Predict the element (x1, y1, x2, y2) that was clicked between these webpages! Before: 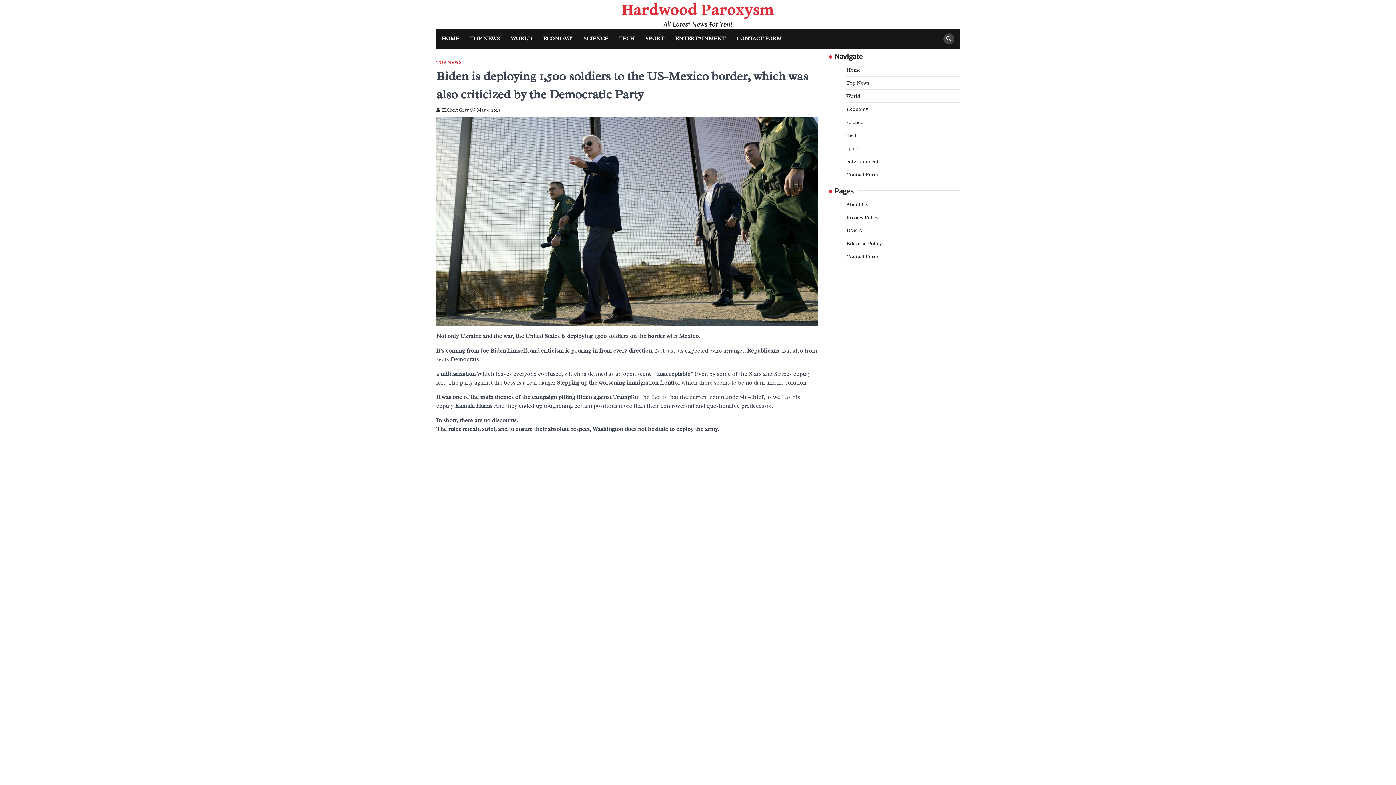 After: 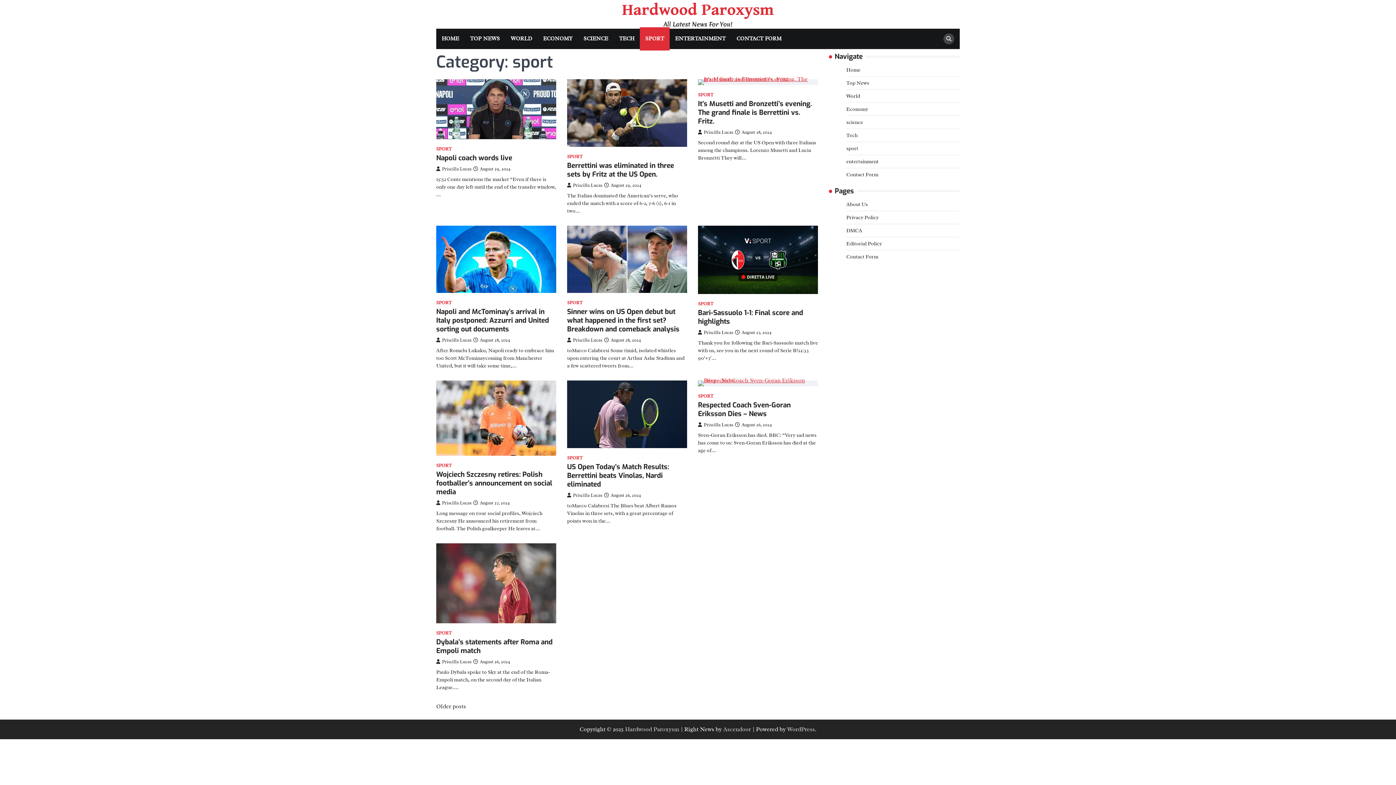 Action: label: SPORT bbox: (640, 28, 669, 49)